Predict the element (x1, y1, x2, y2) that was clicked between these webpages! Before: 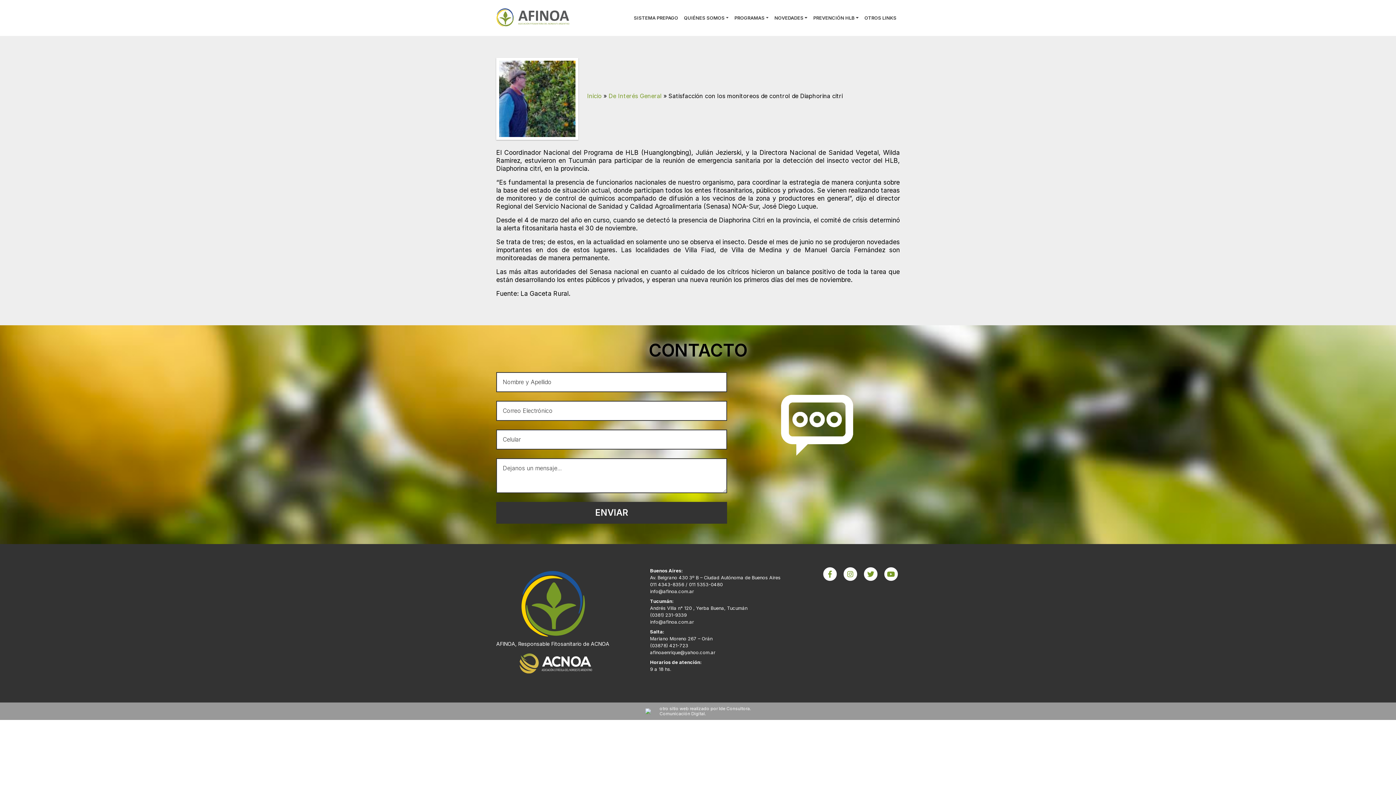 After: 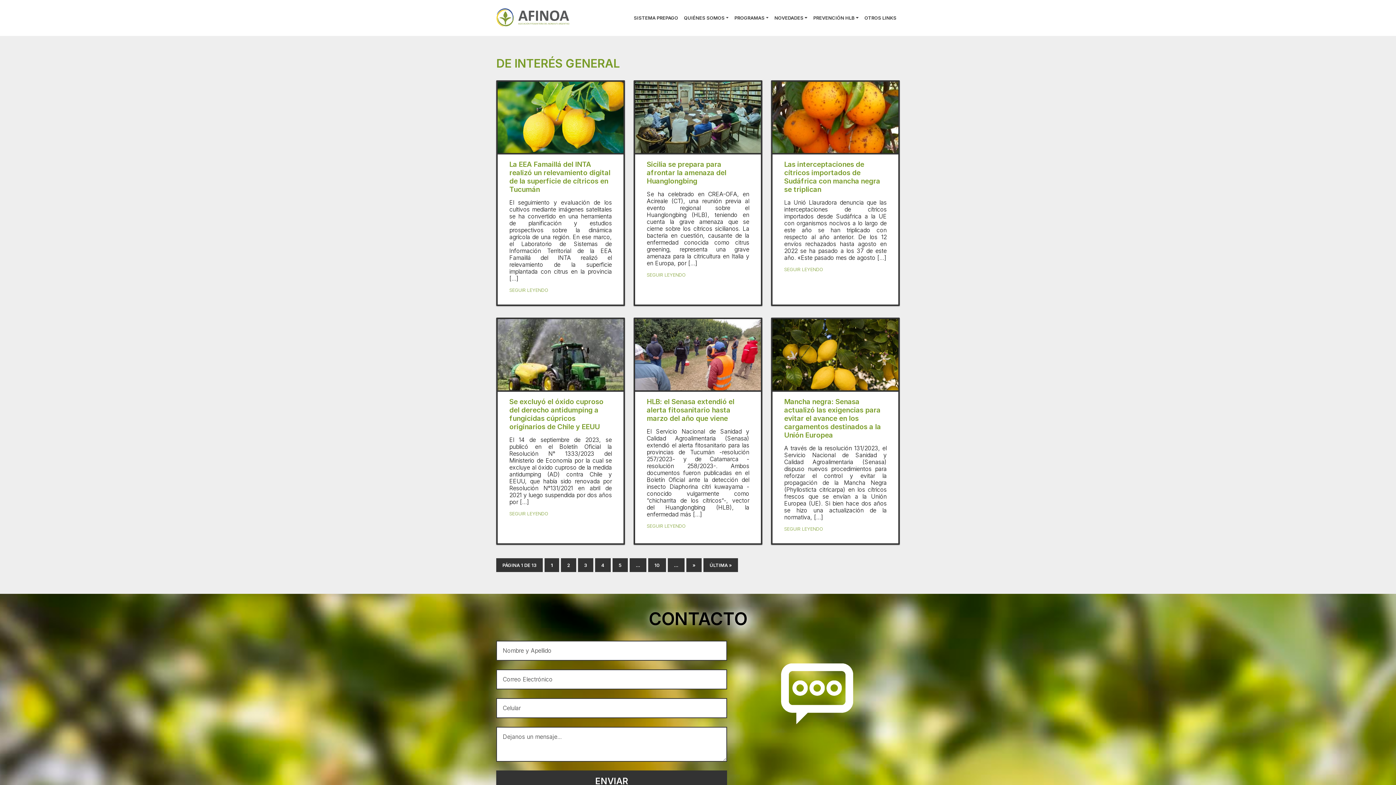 Action: bbox: (608, 92, 661, 99) label: De Interés General